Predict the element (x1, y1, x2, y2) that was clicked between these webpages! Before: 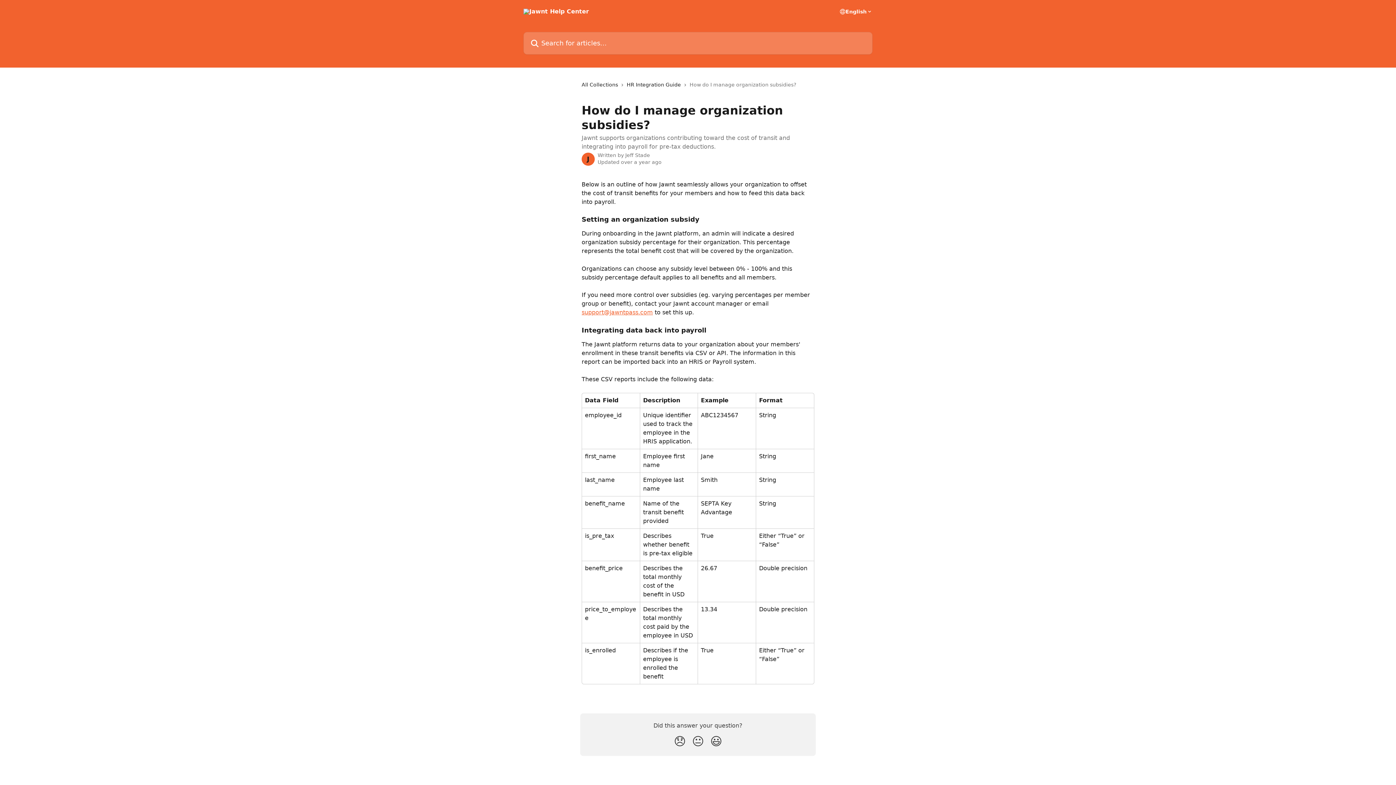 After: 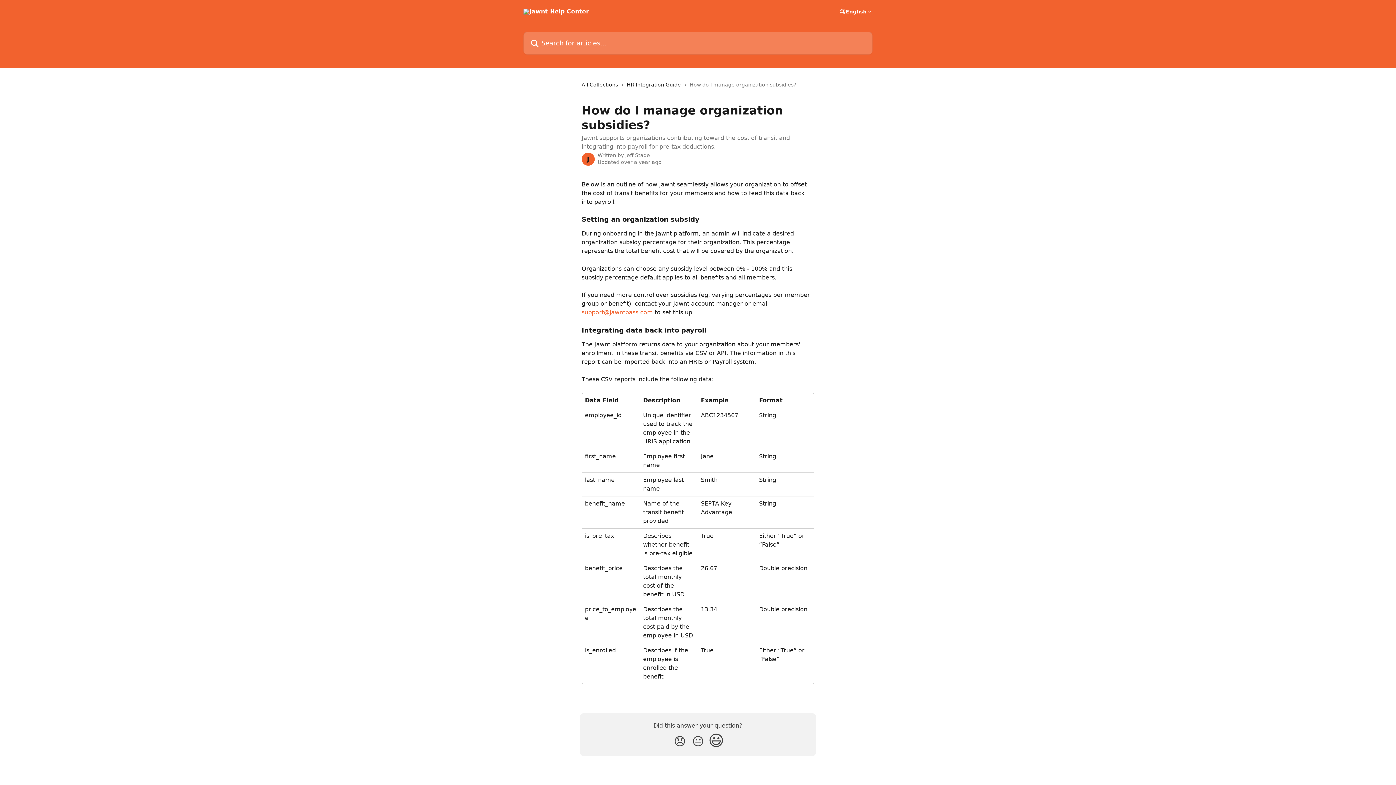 Action: label: Smiley Reaction bbox: (707, 732, 725, 752)